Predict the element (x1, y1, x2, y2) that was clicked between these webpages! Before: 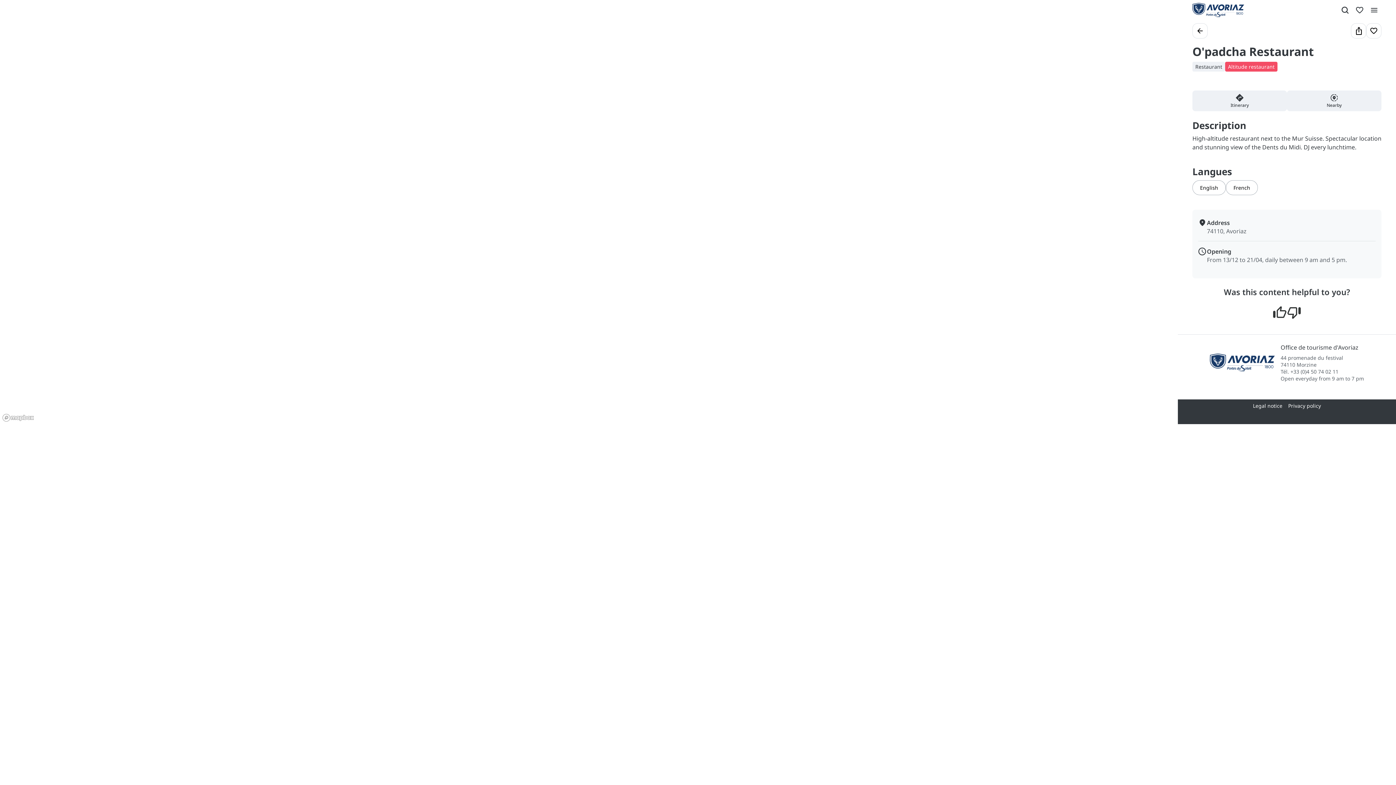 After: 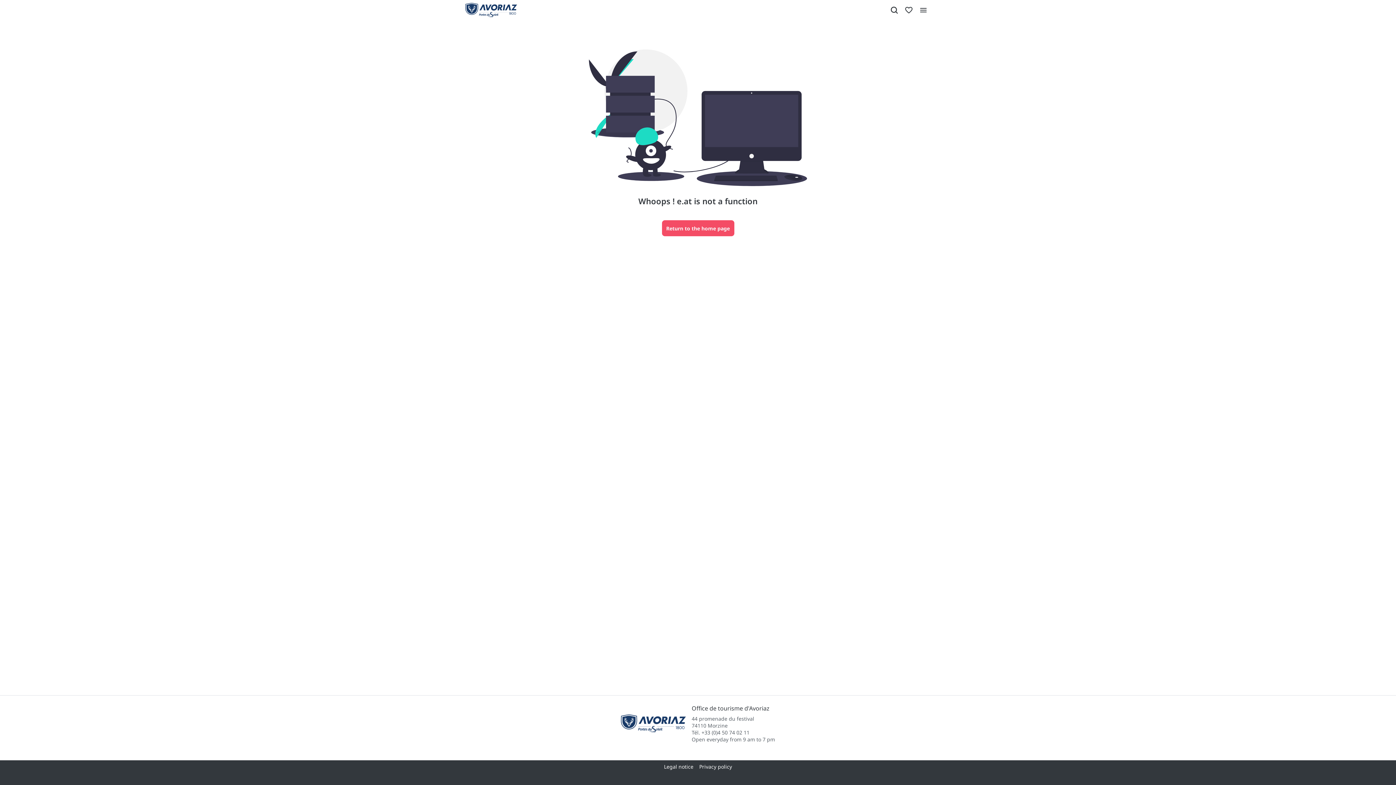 Action: label: Show my favorites bbox: (1352, 5, 1367, 14)